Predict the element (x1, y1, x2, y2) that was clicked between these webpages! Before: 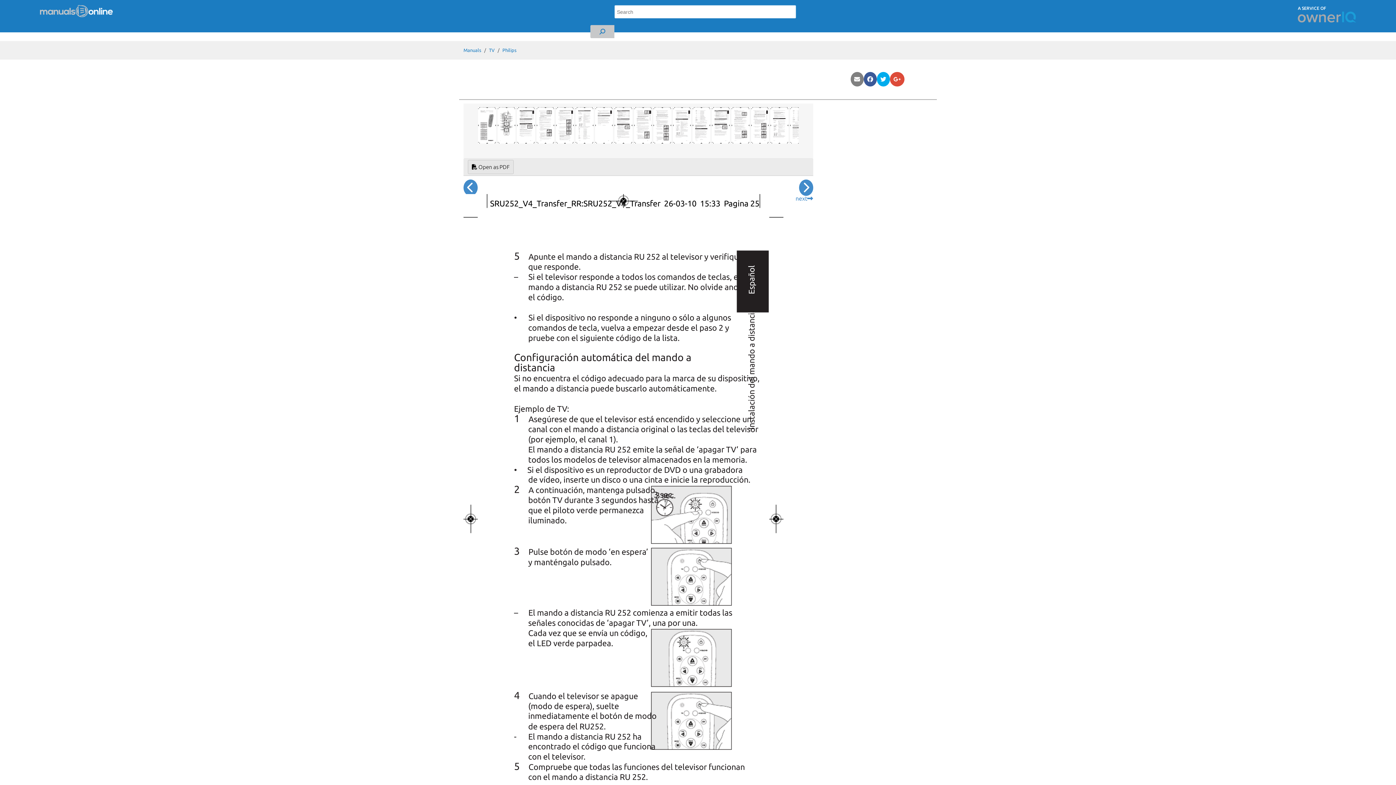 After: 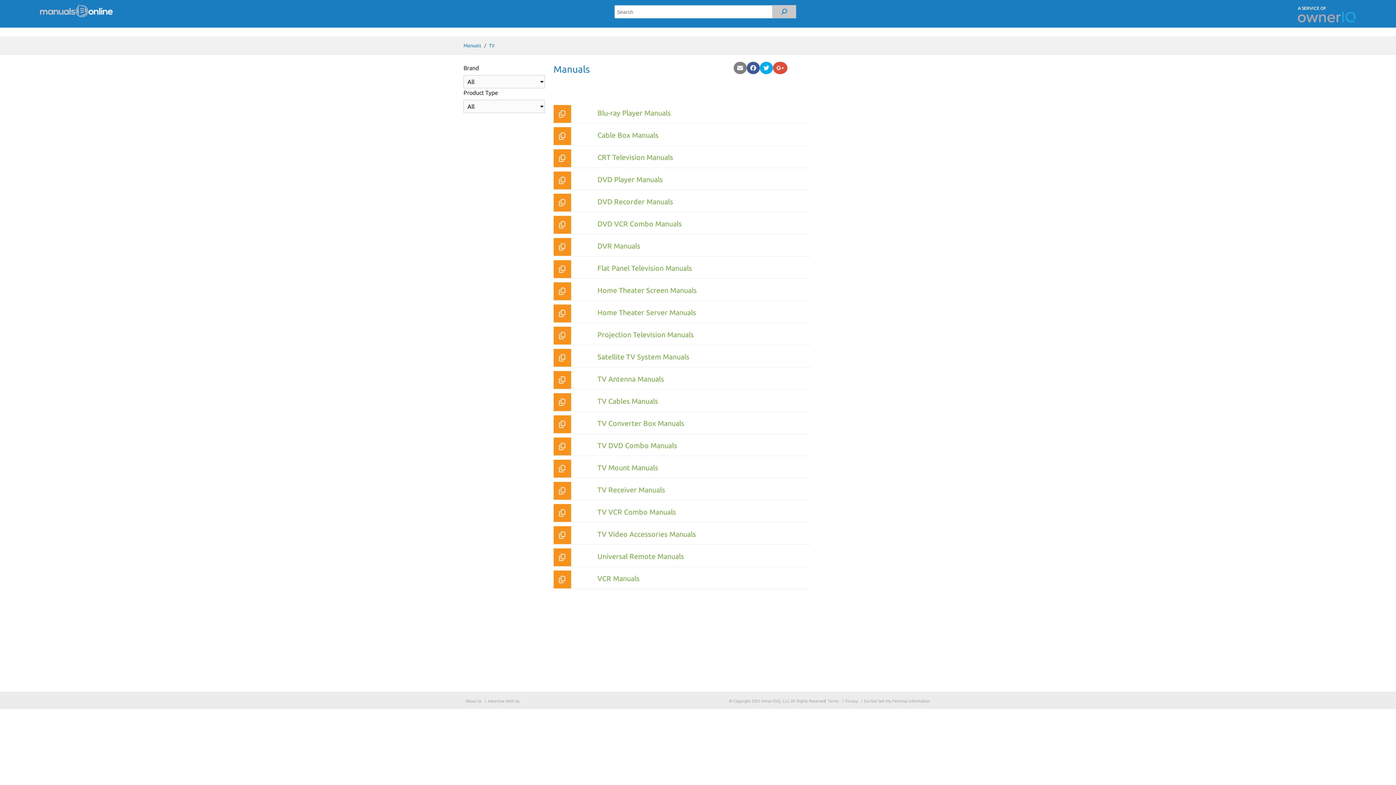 Action: bbox: (489, 47, 494, 52) label: TV